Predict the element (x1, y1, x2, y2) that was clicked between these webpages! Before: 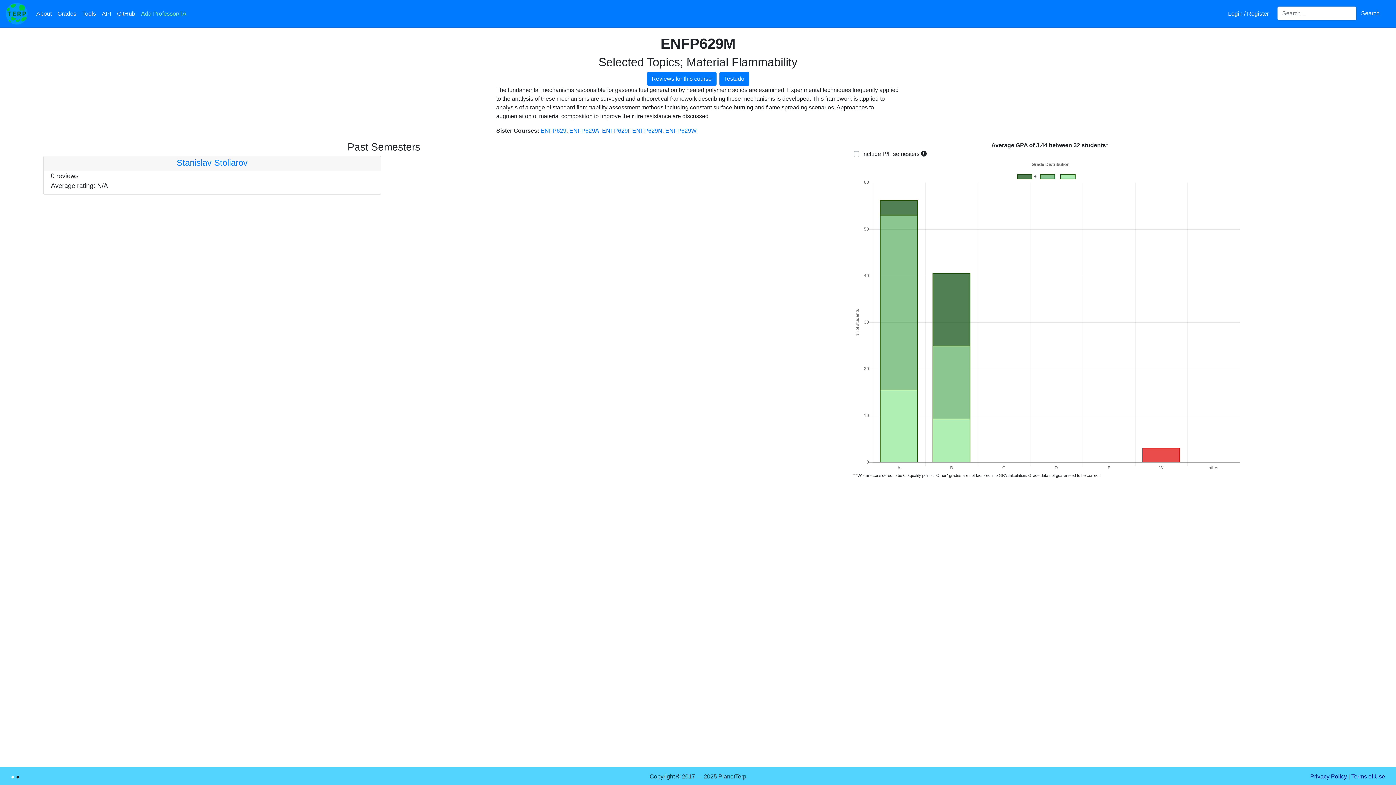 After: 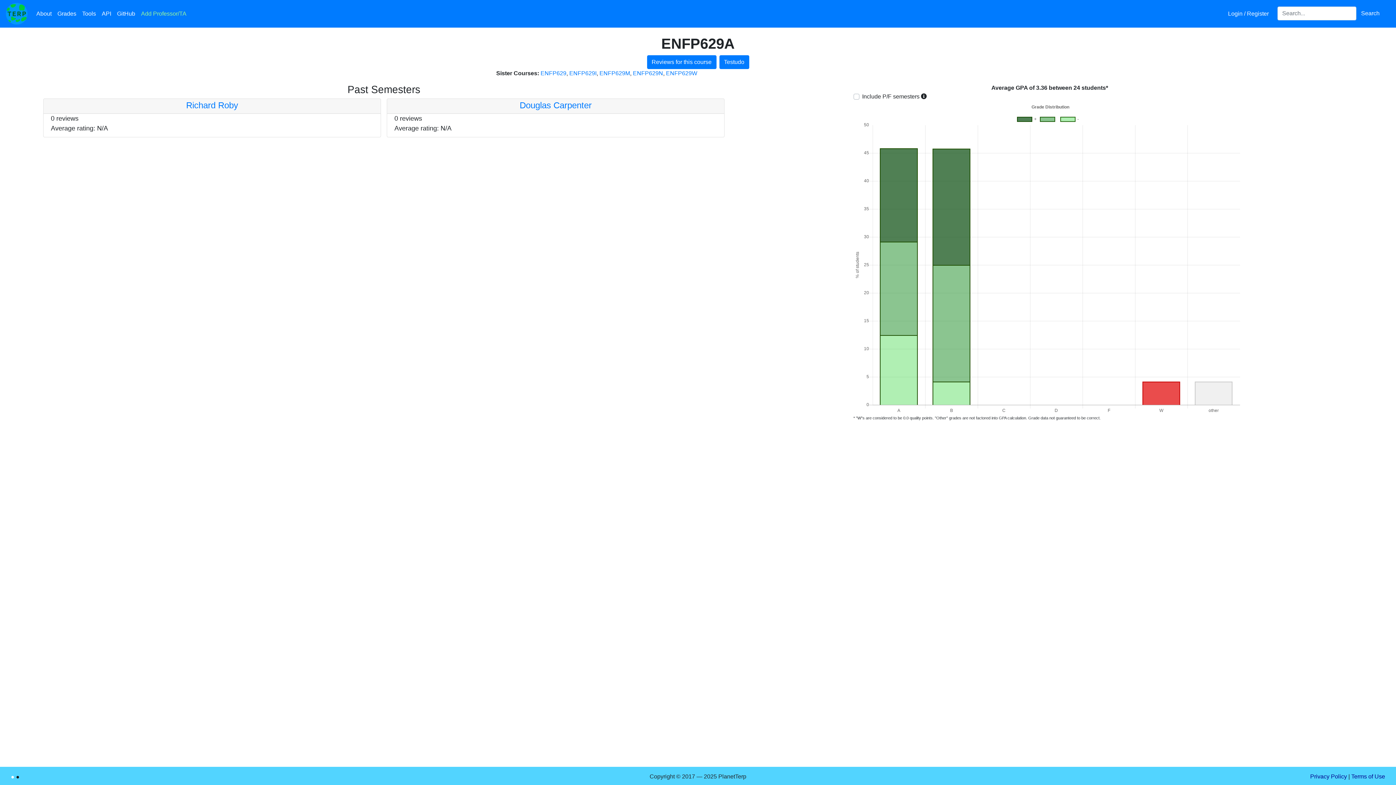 Action: label: ENFP629A bbox: (569, 127, 599, 133)